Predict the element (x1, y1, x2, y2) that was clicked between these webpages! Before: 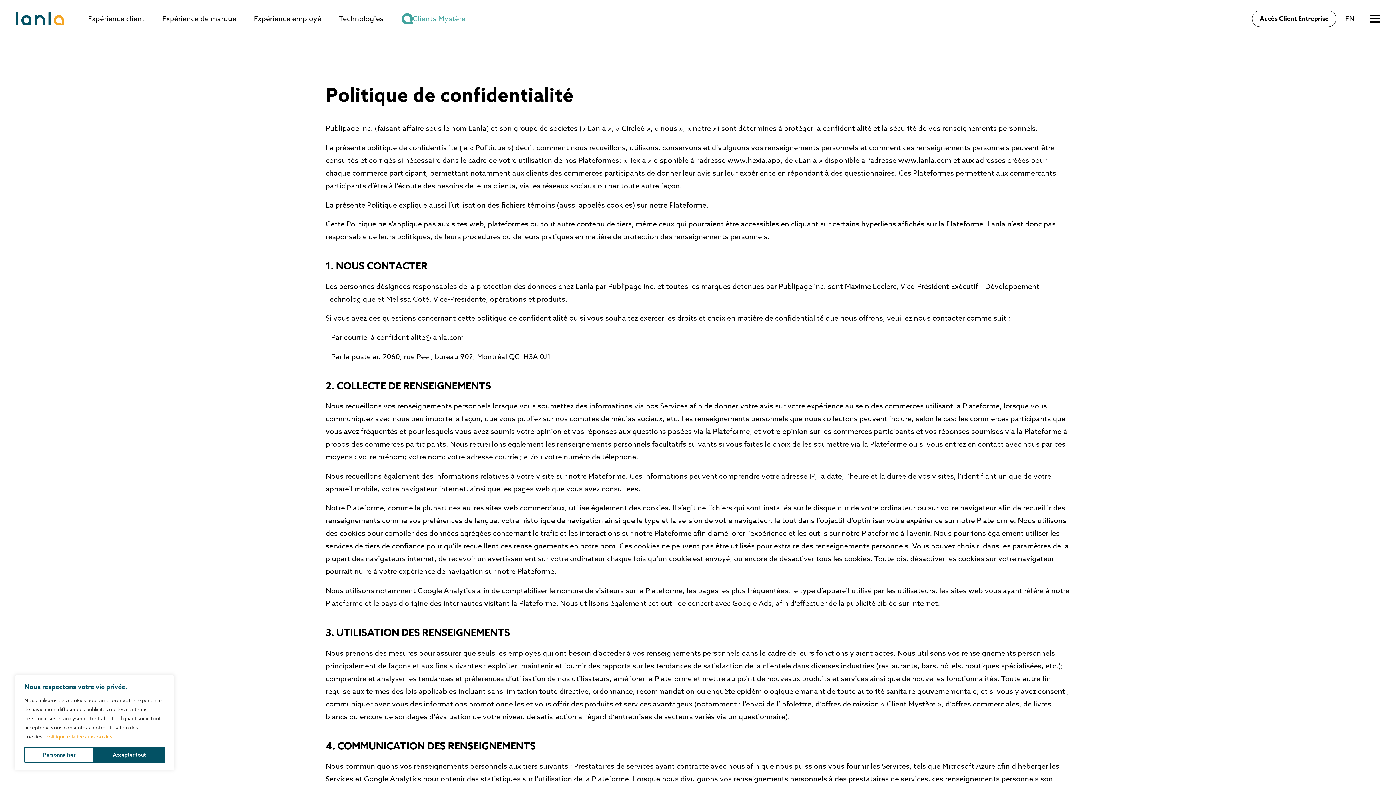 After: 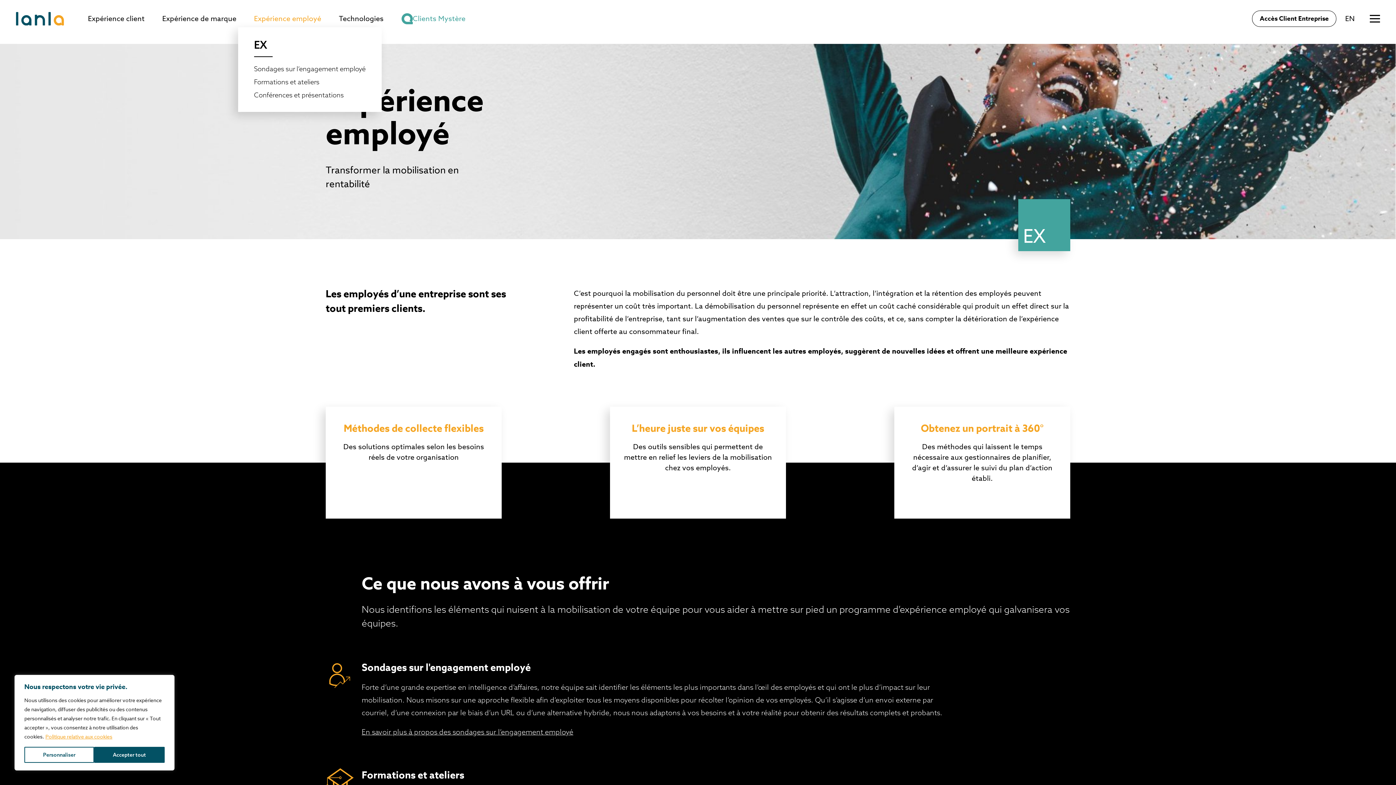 Action: label: Expérience employé bbox: (254, 15, 321, 21)